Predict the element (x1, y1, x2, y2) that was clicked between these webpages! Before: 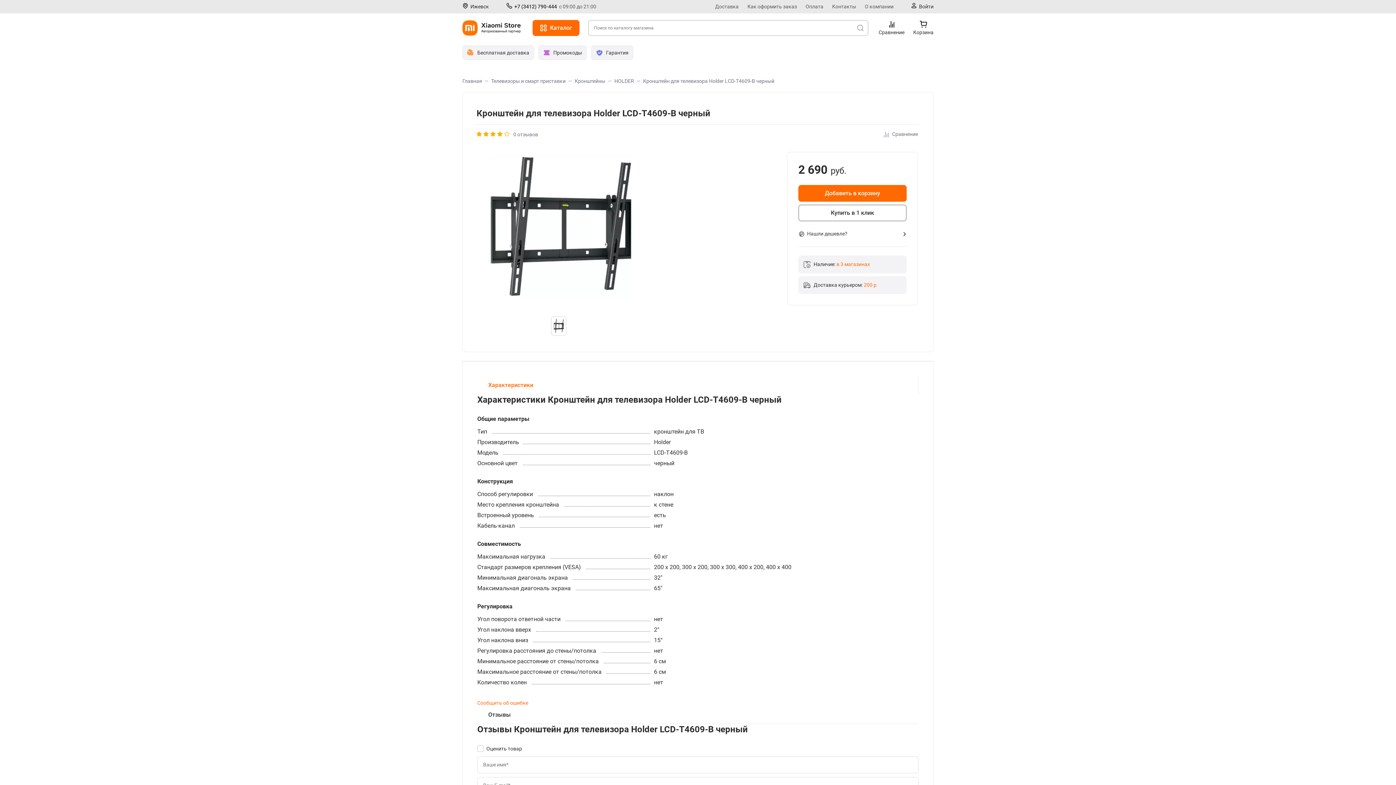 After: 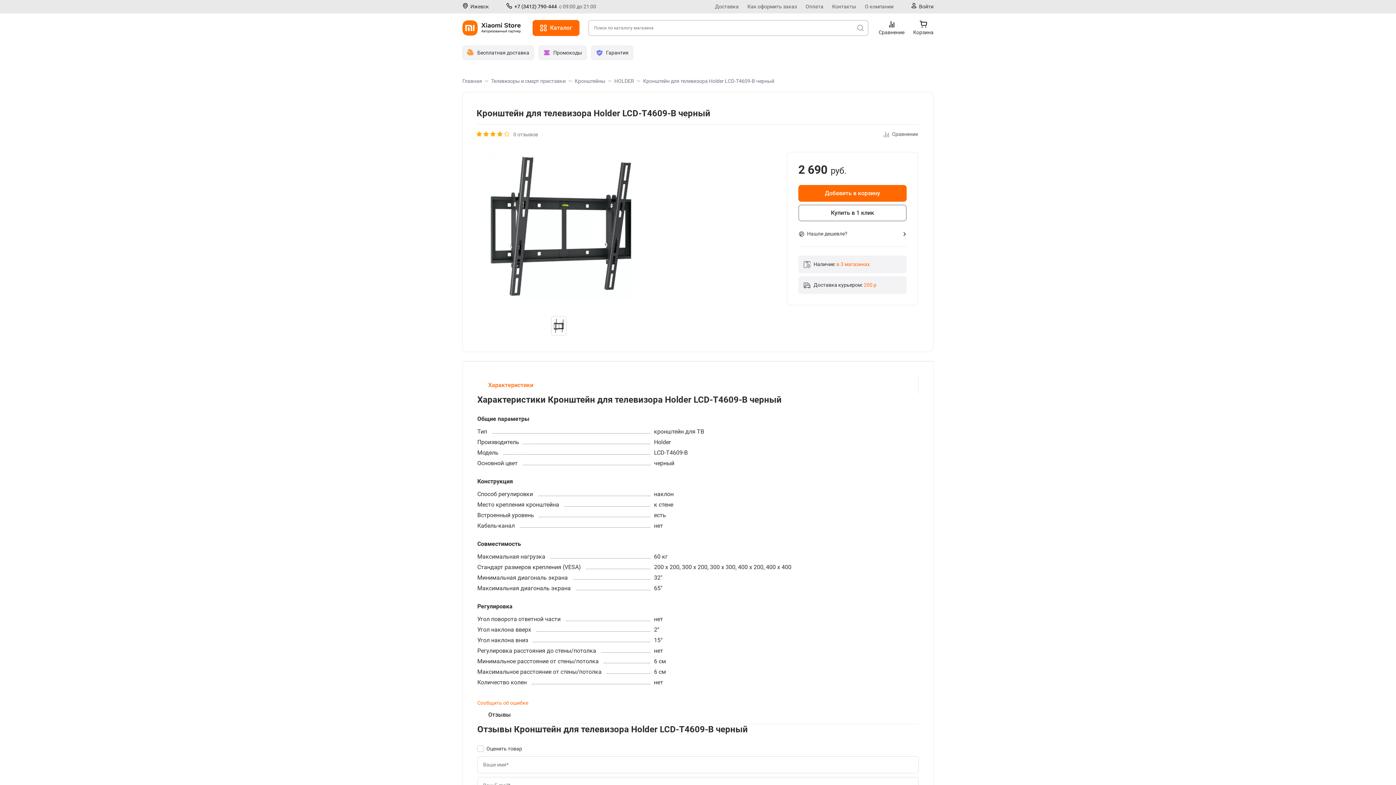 Action: label: Сравнение bbox: (882, 130, 918, 138)